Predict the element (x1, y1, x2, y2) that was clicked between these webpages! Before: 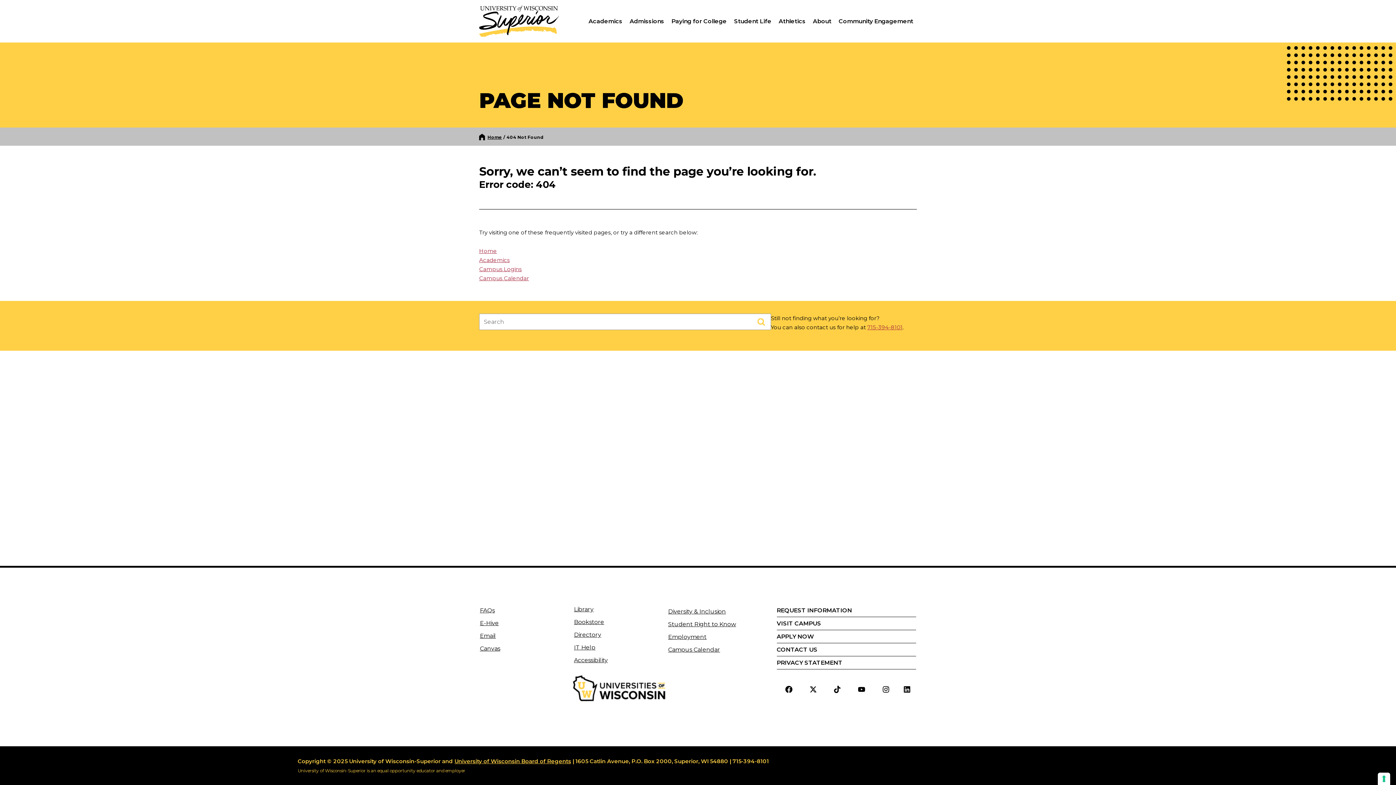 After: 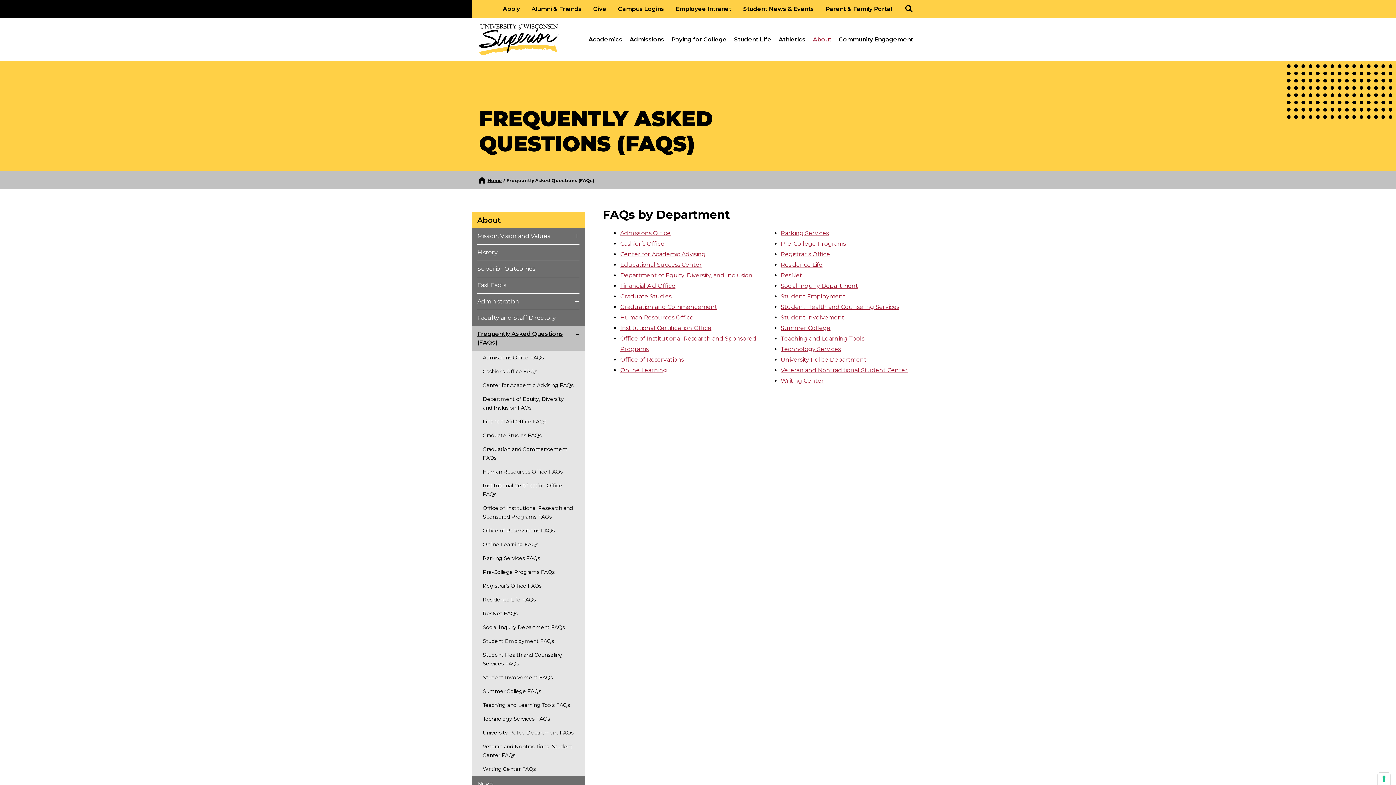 Action: bbox: (480, 604, 570, 617) label: FAQs